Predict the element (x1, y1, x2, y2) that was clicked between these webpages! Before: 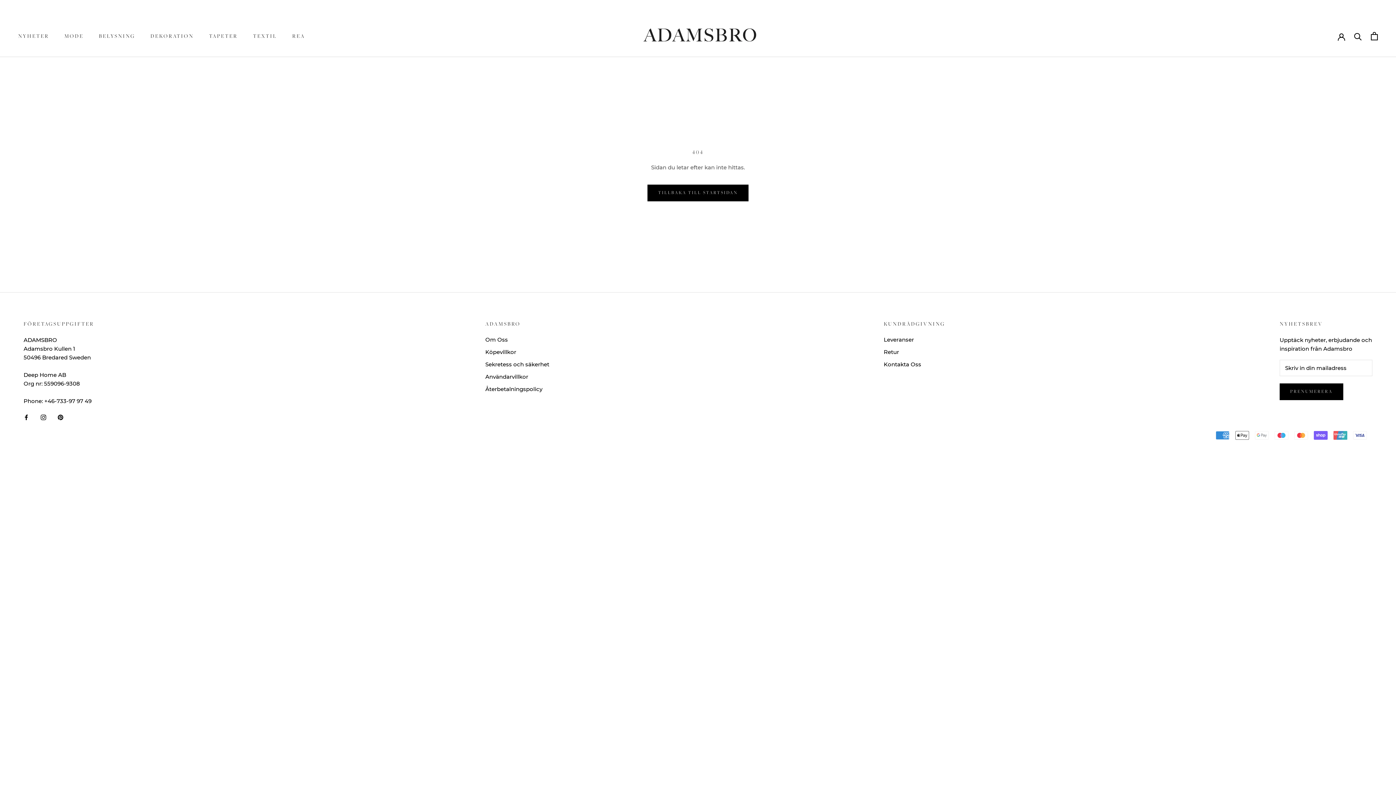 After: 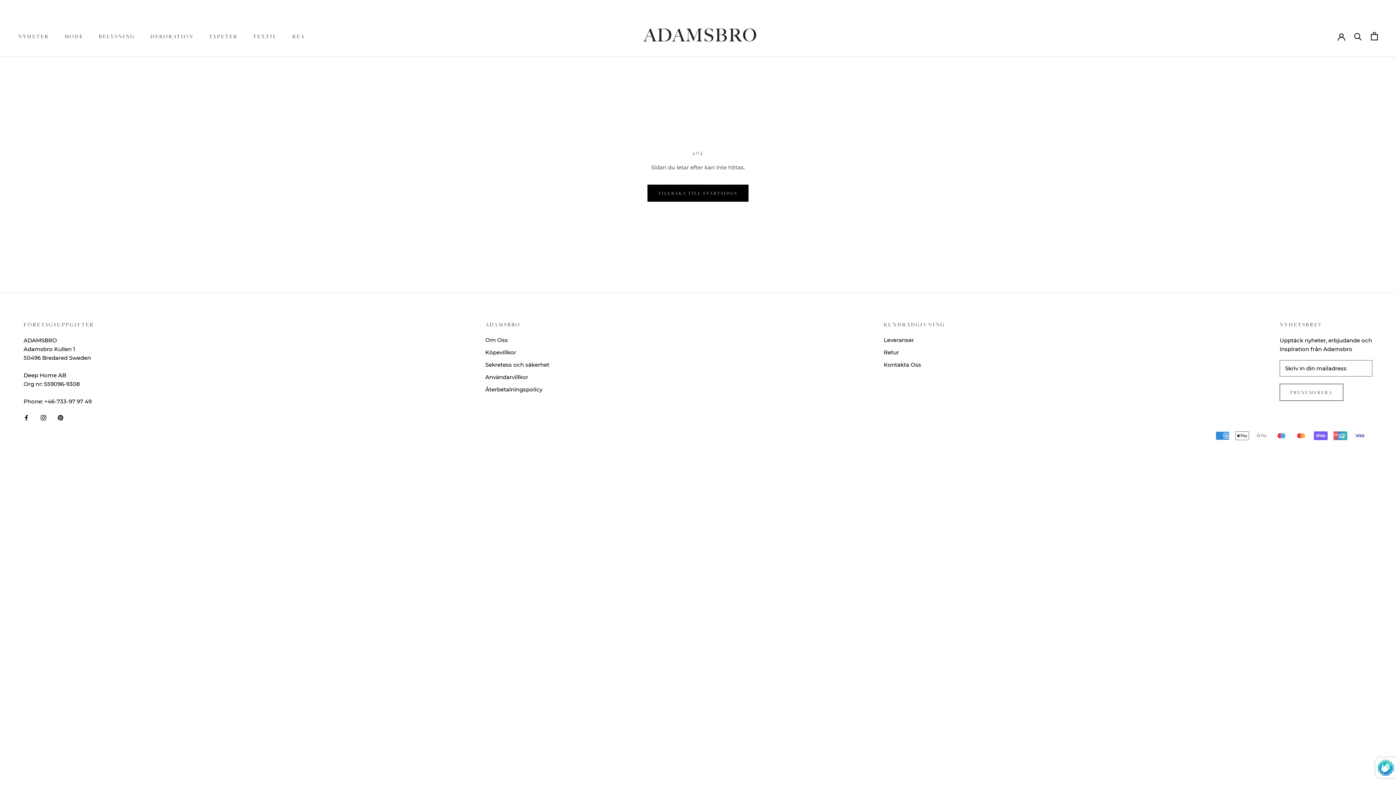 Action: label: PRENUMERERA bbox: (1280, 383, 1343, 400)